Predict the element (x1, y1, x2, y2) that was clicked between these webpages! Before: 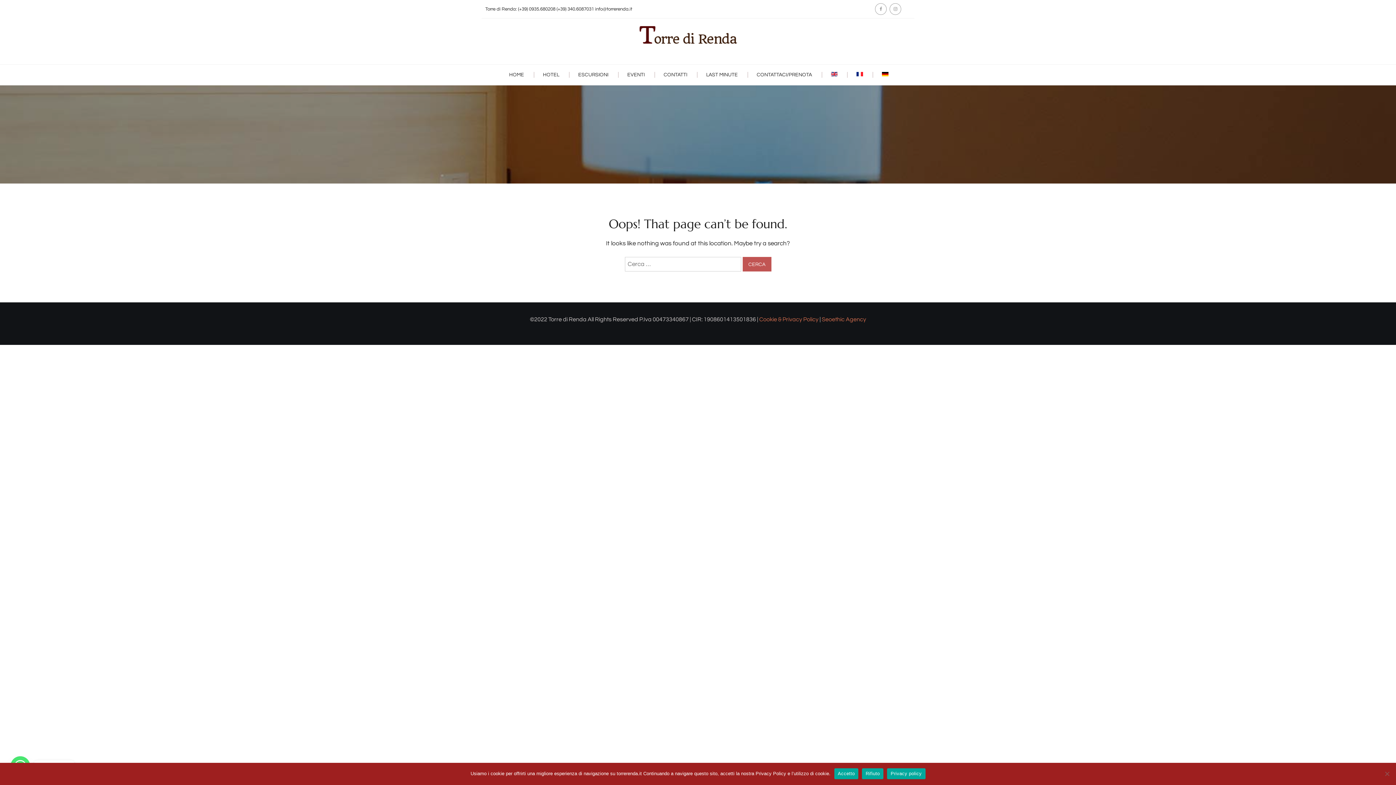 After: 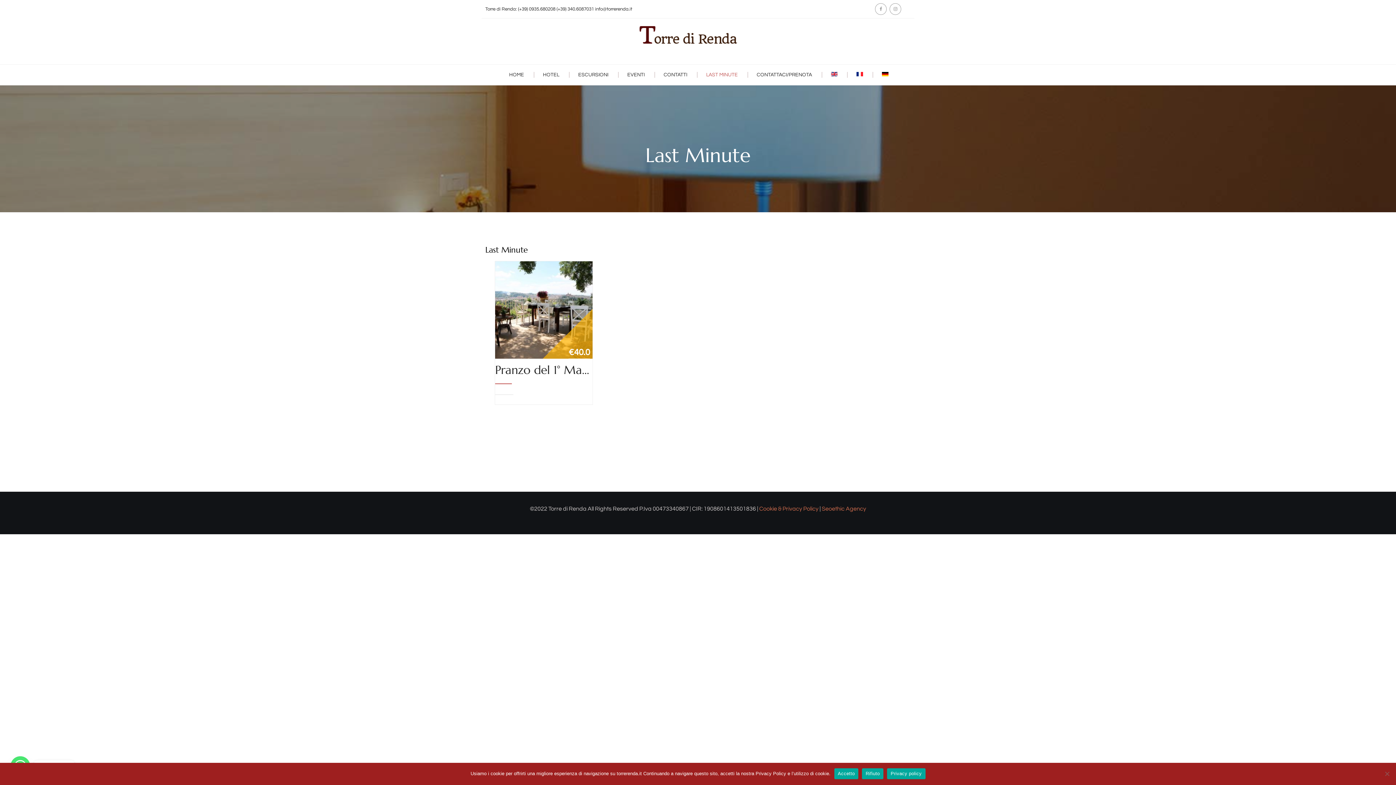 Action: bbox: (696, 64, 747, 85) label: LAST MINUTE